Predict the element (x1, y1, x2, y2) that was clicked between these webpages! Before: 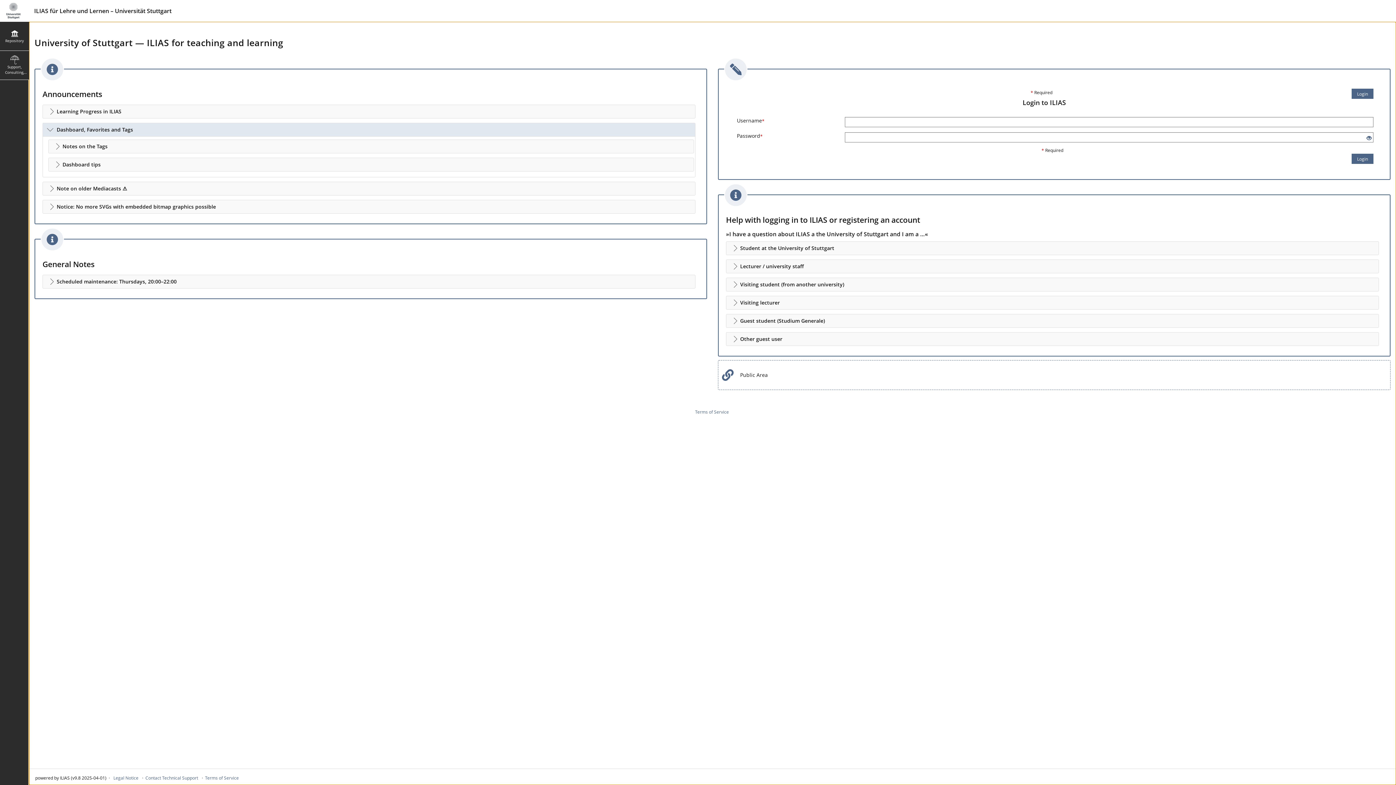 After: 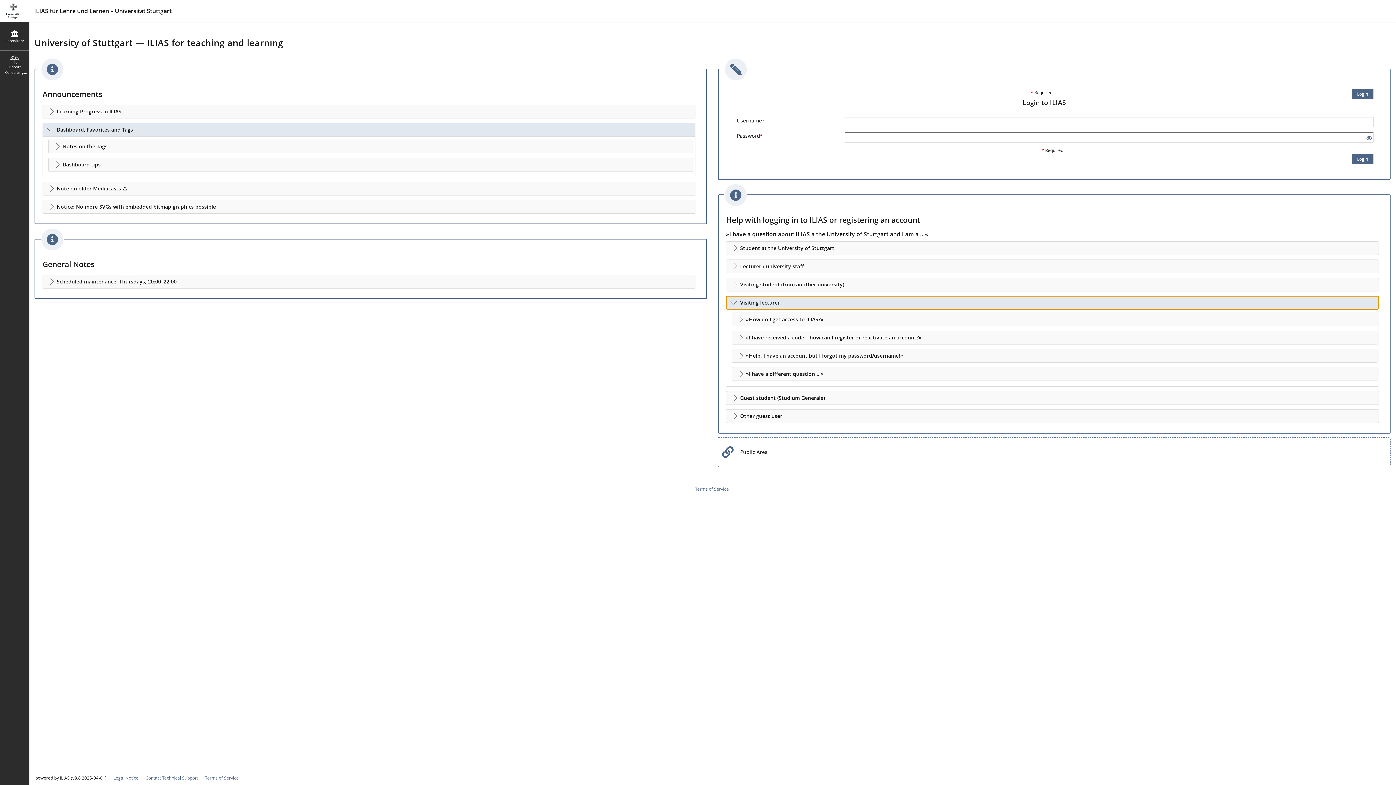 Action: label: Visiting lecturer bbox: (726, 296, 1379, 309)